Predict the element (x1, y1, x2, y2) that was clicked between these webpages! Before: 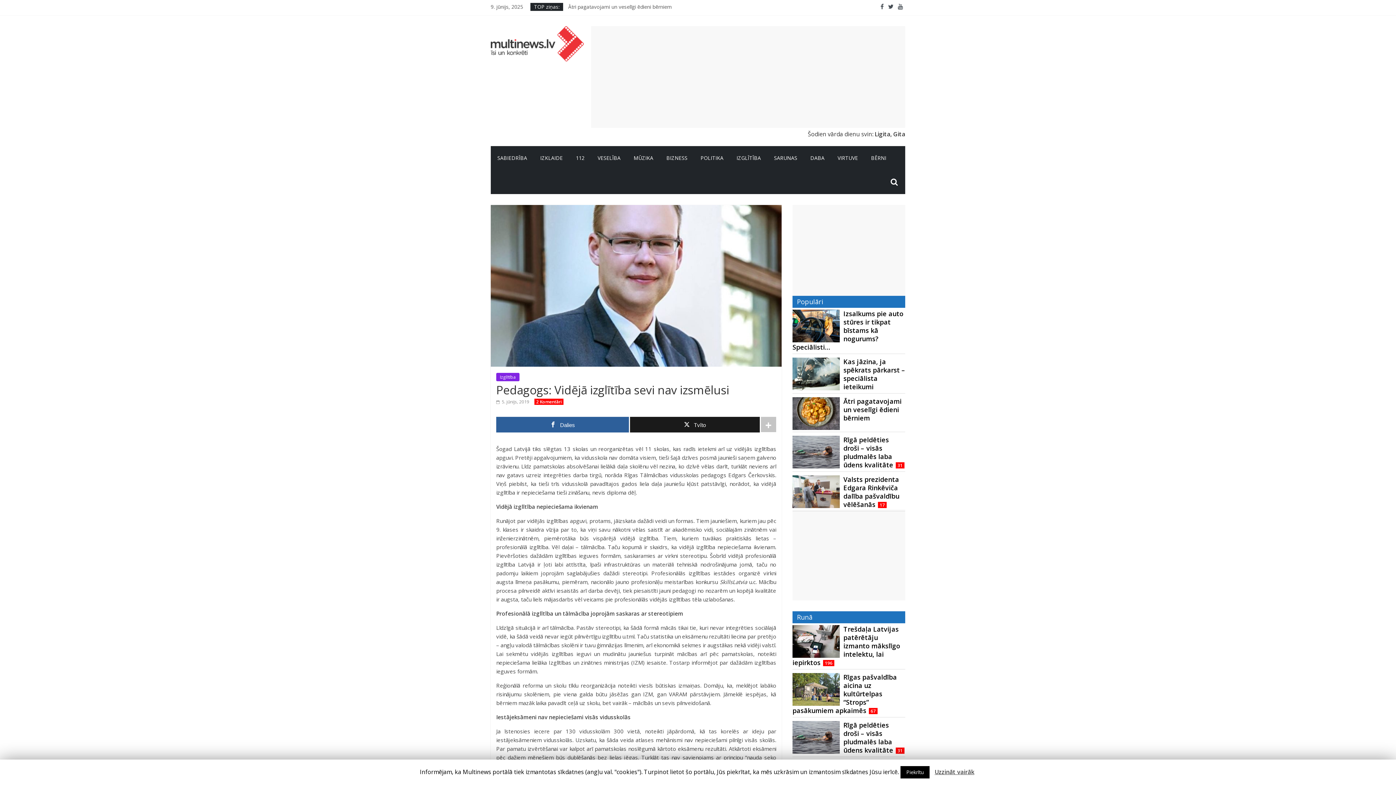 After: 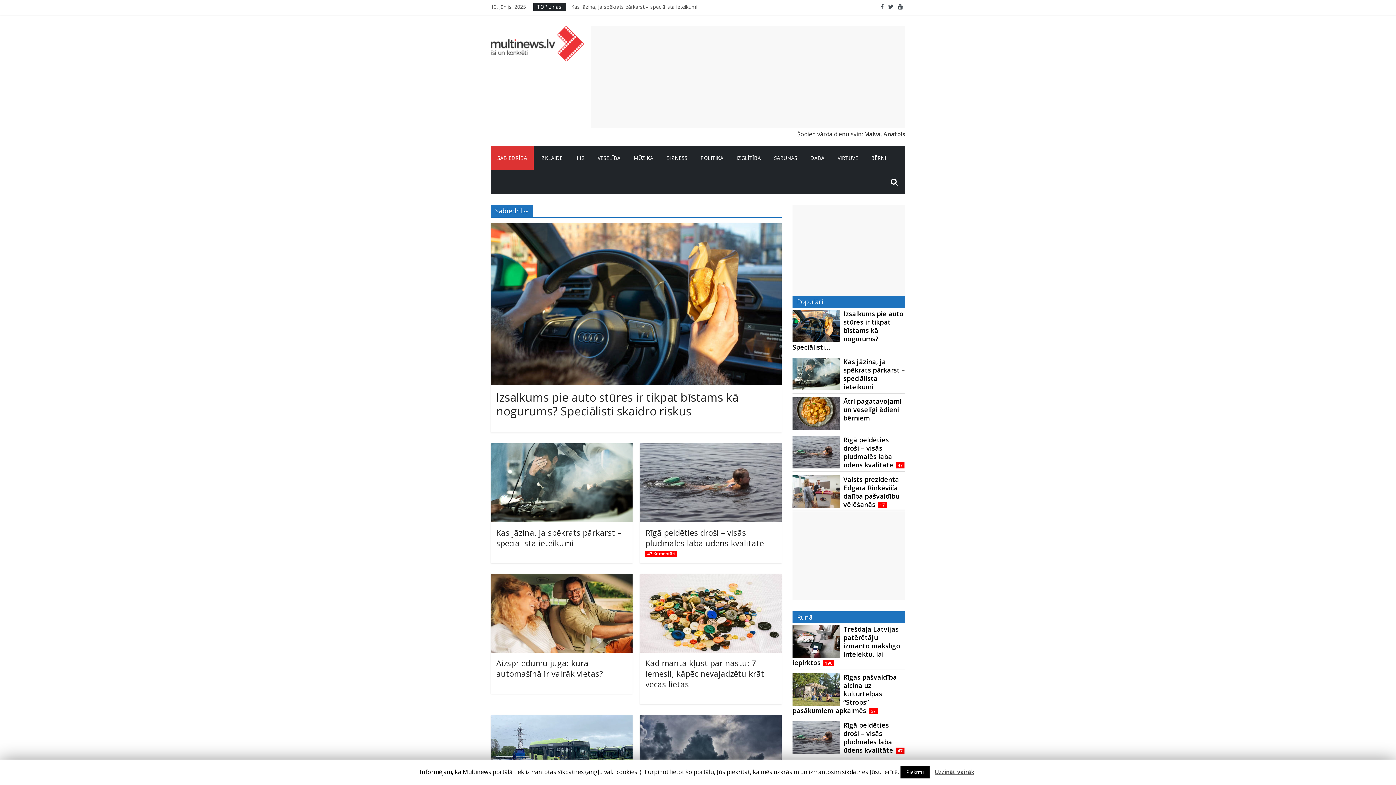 Action: label: SABIEDRĪBA bbox: (490, 146, 533, 170)